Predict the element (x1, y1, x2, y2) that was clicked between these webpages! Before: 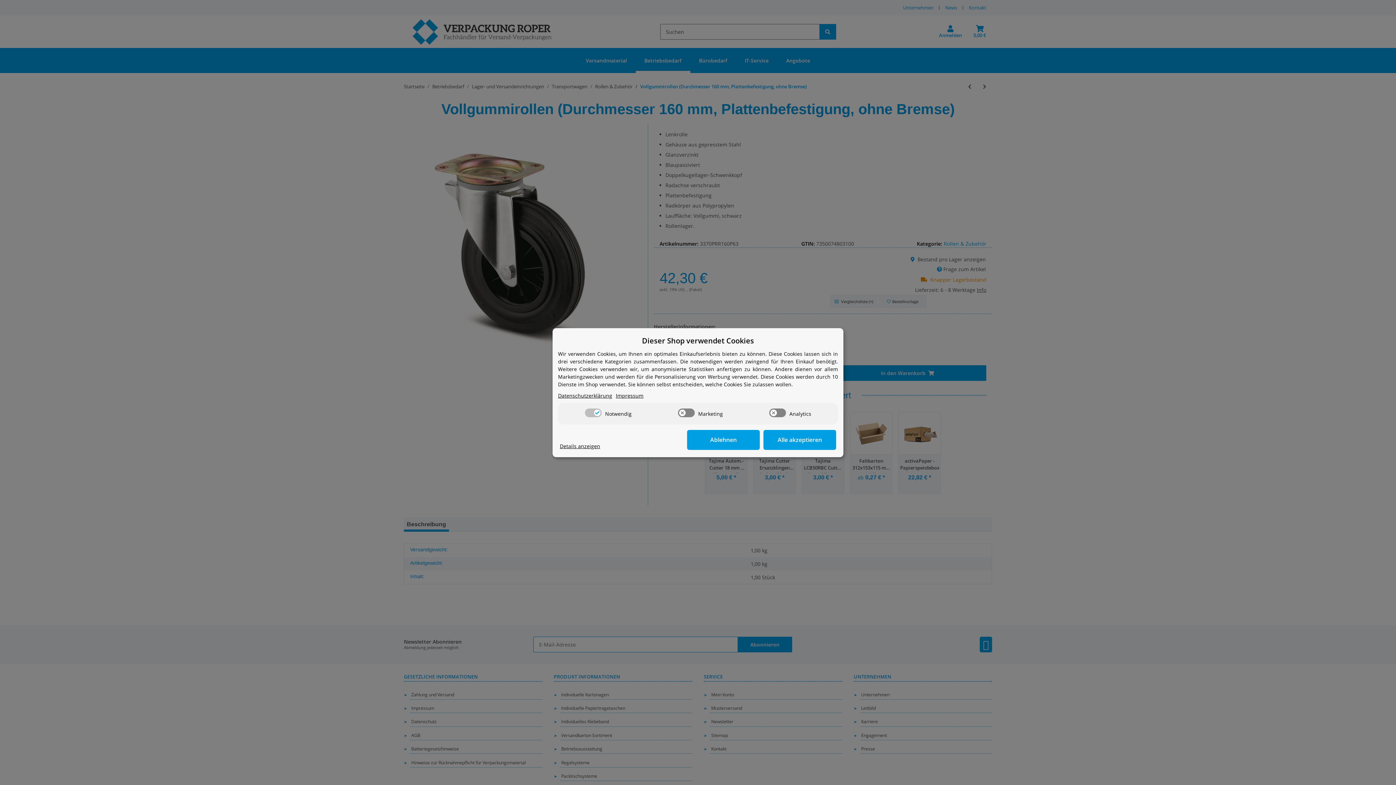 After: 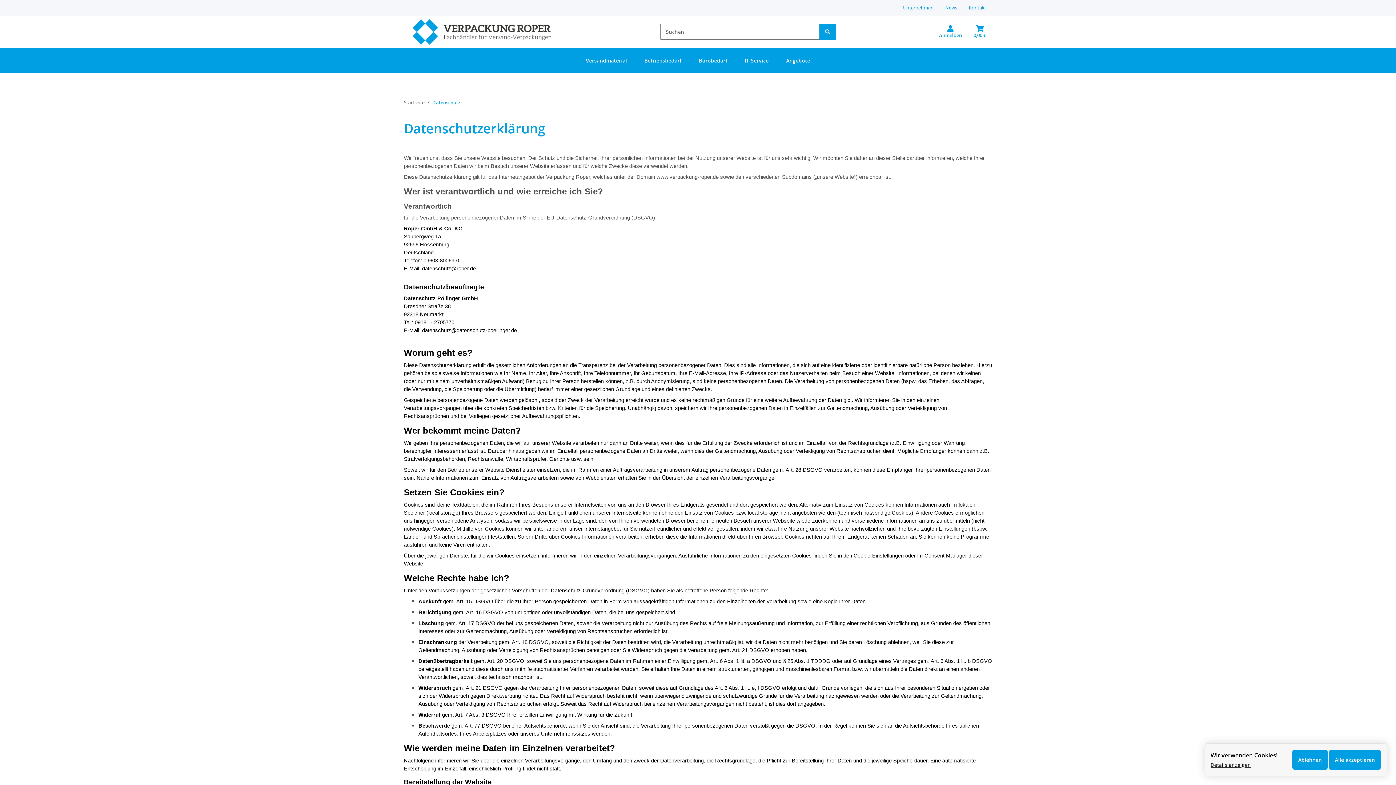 Action: bbox: (558, 386, 612, 393) label: Datenschutzerklärung